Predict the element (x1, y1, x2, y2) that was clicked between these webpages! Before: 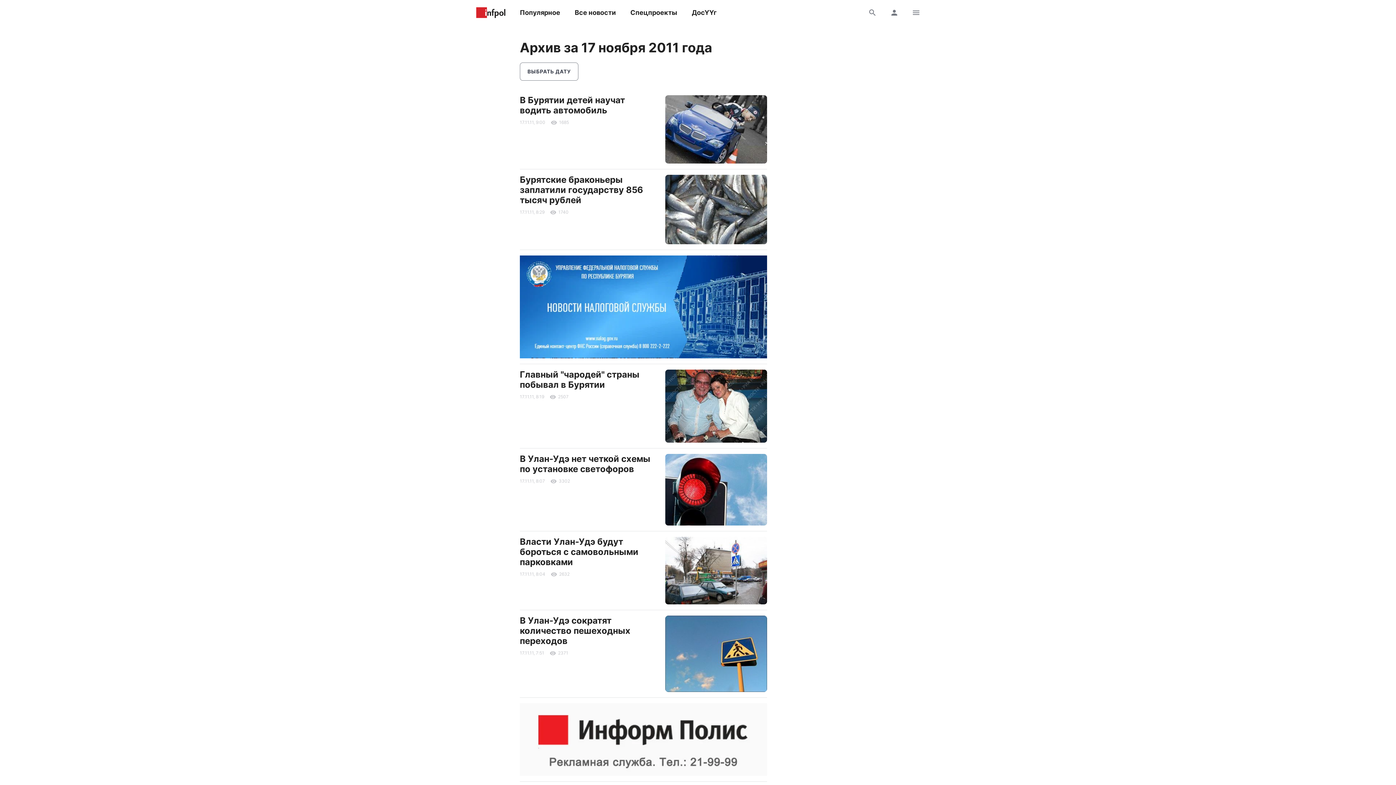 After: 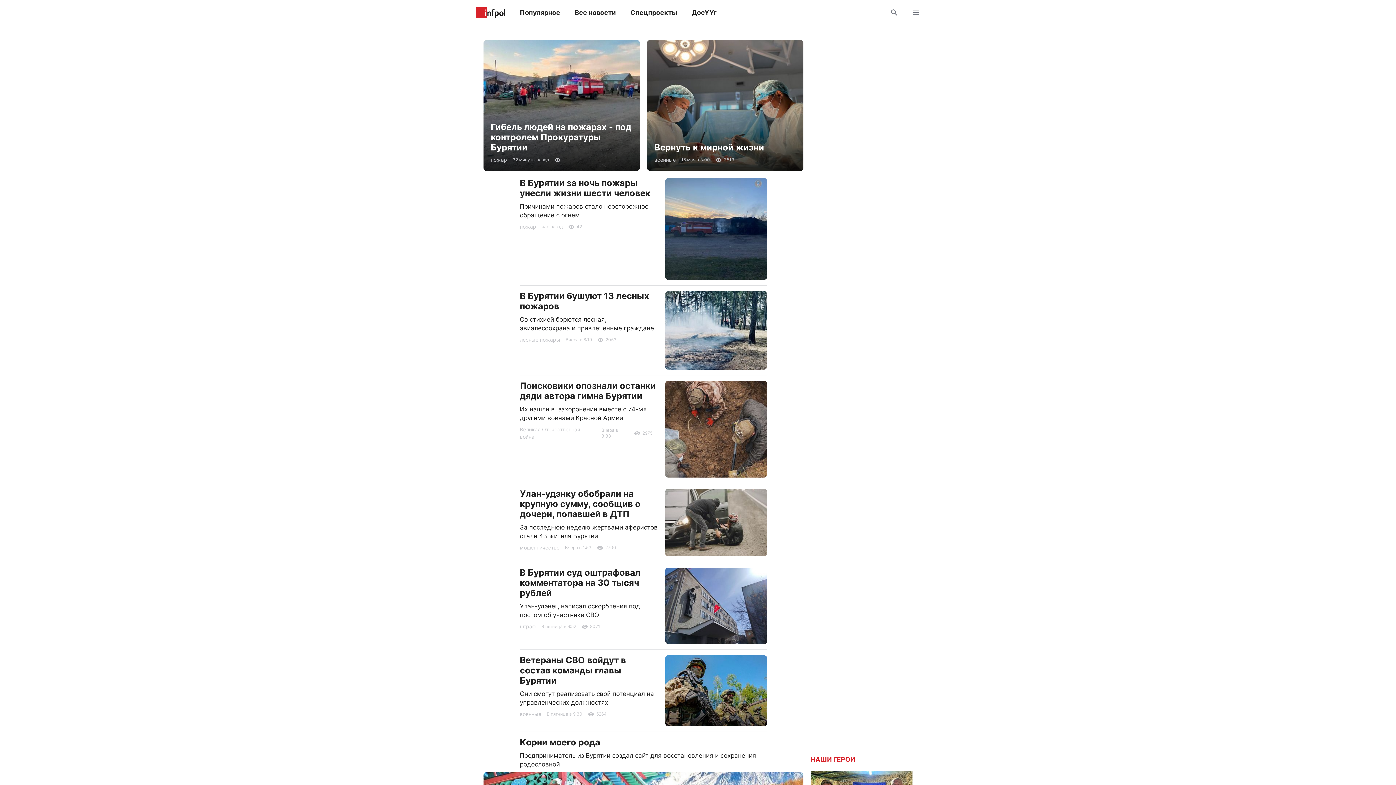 Action: bbox: (476, 3, 505, 21) label: Информ Полис